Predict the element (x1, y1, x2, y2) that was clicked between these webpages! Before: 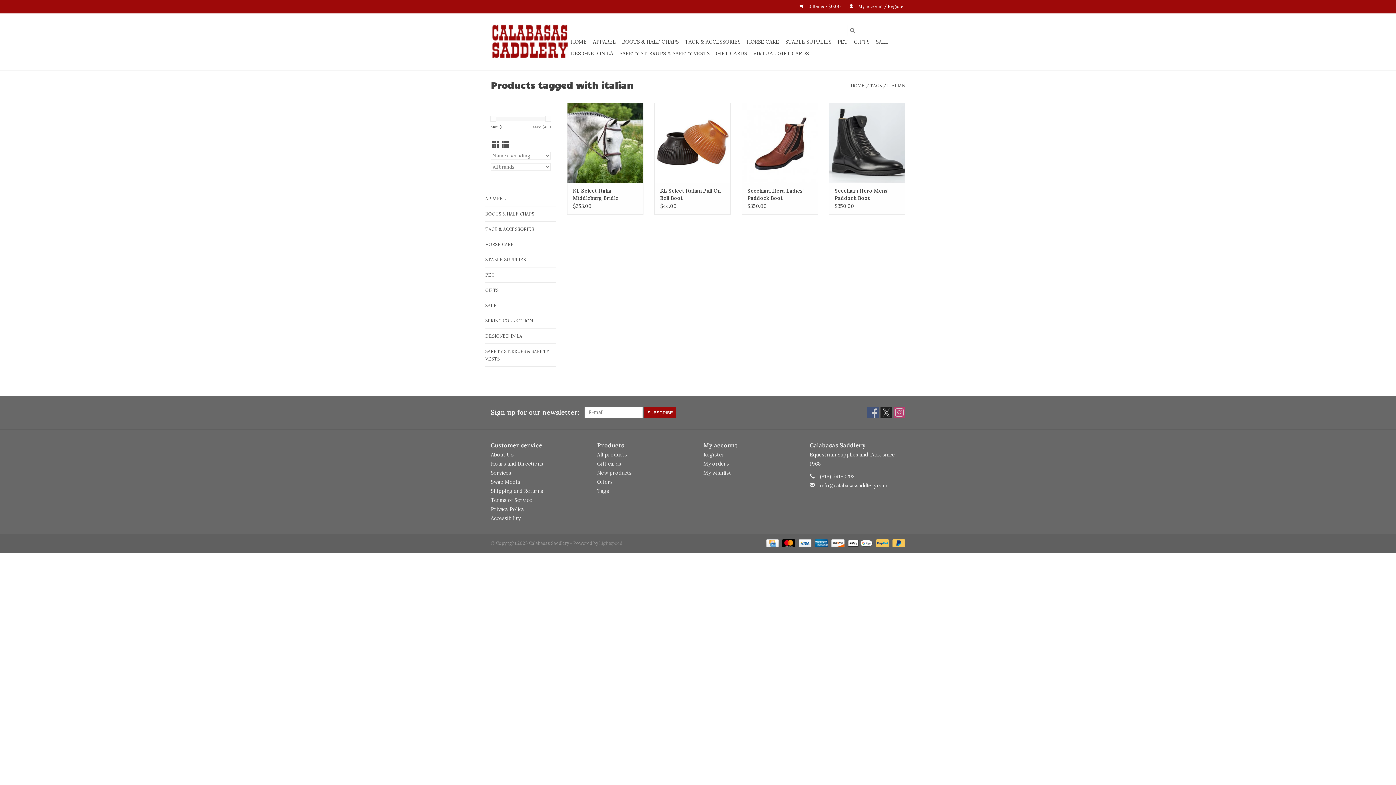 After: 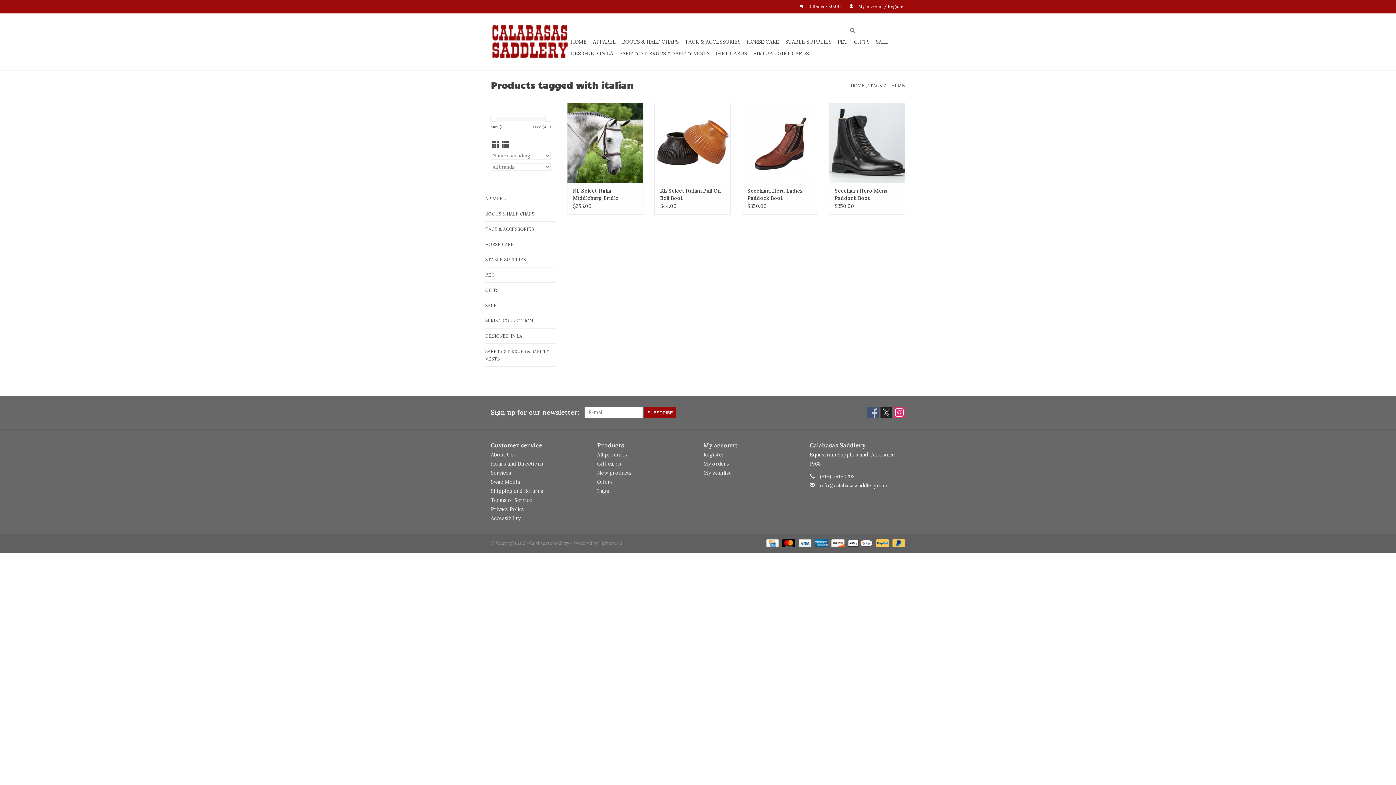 Action: label: Instagram Calabasas Saddlery bbox: (893, 406, 905, 418)